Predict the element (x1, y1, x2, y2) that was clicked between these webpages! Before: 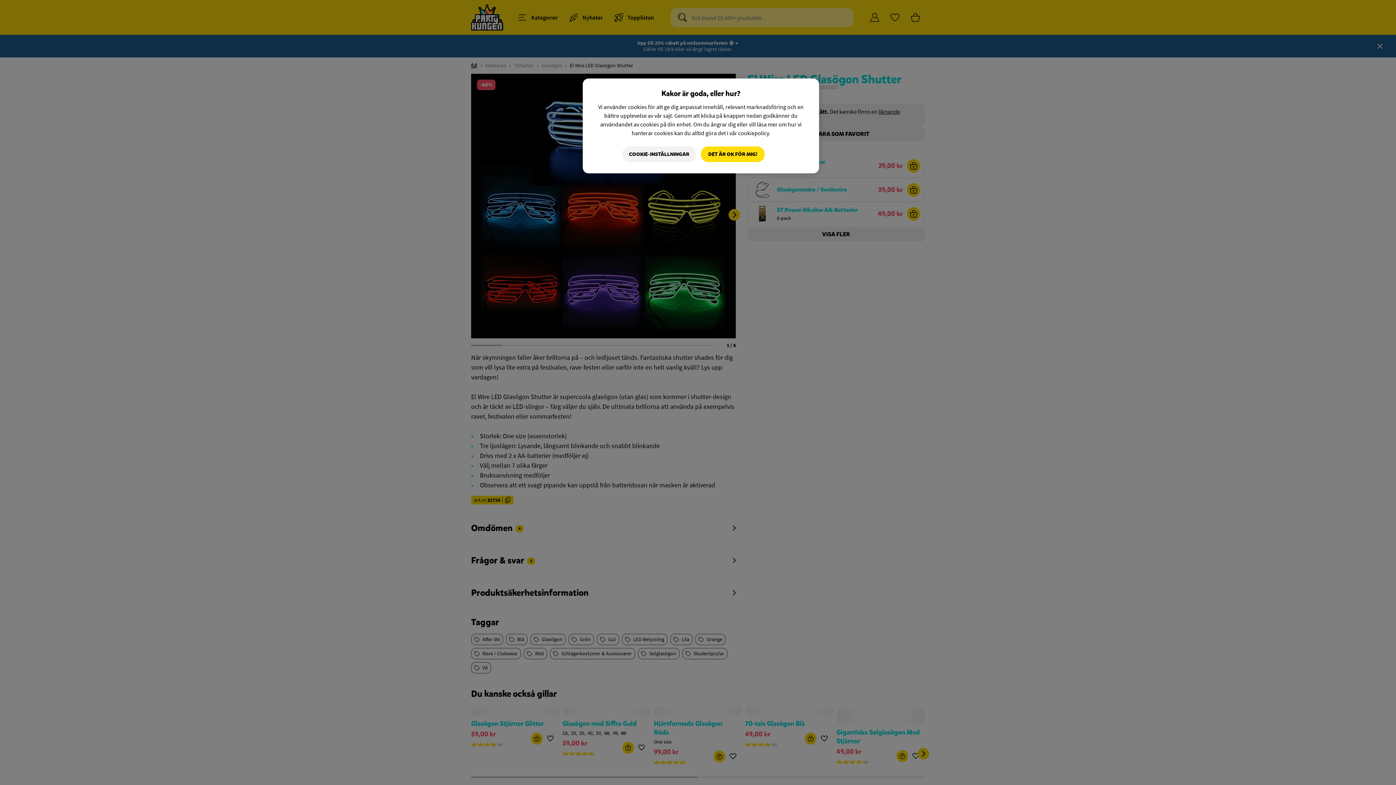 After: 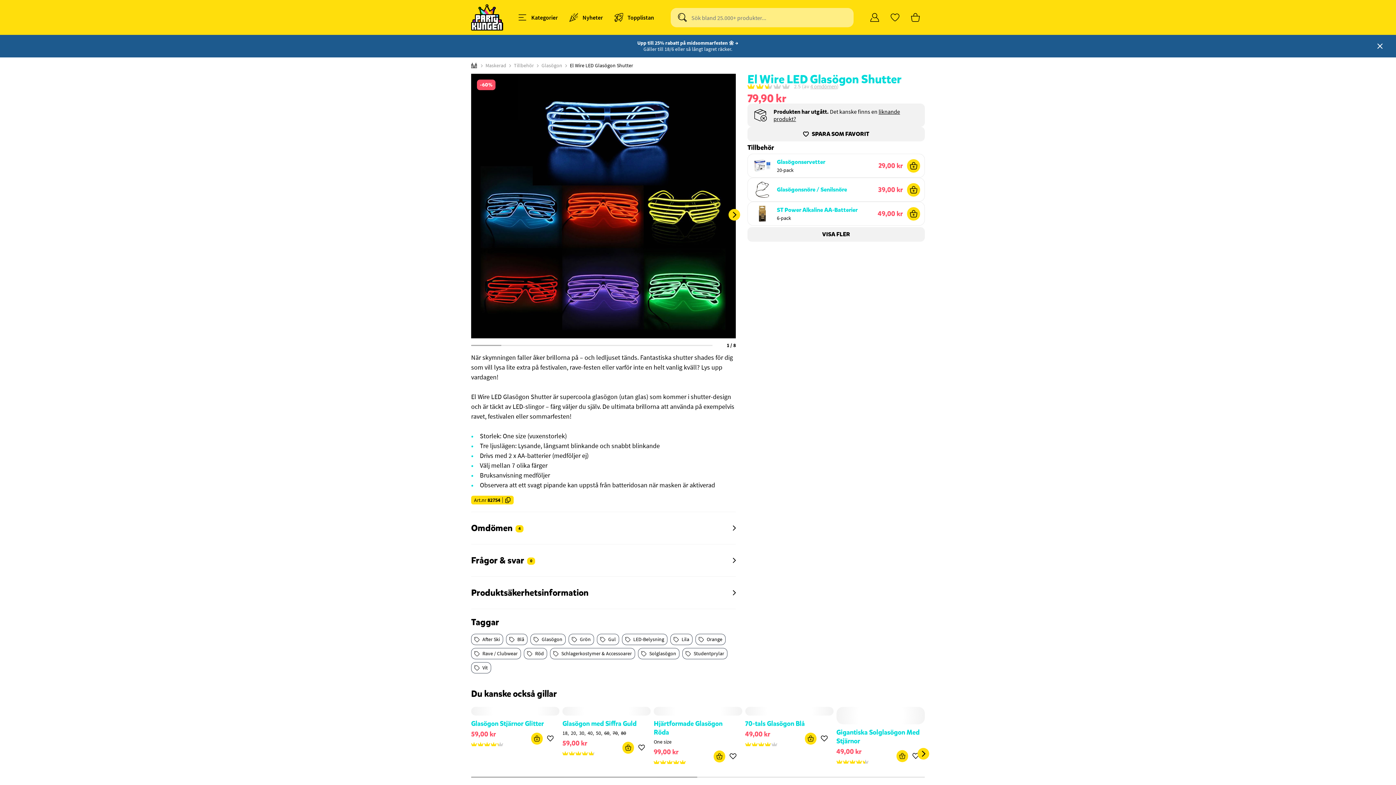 Action: label: DET ÄR OK FÖR MIG! bbox: (701, 146, 764, 162)